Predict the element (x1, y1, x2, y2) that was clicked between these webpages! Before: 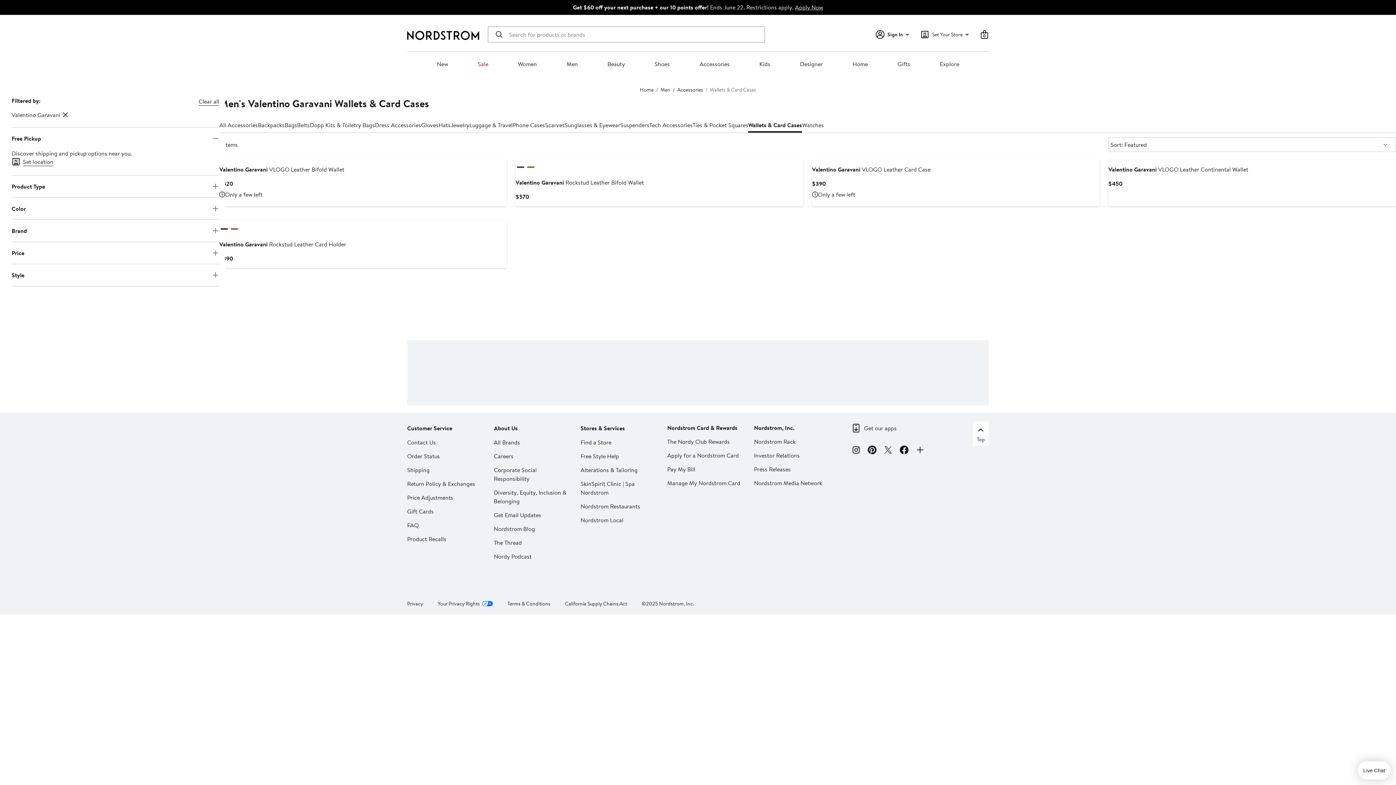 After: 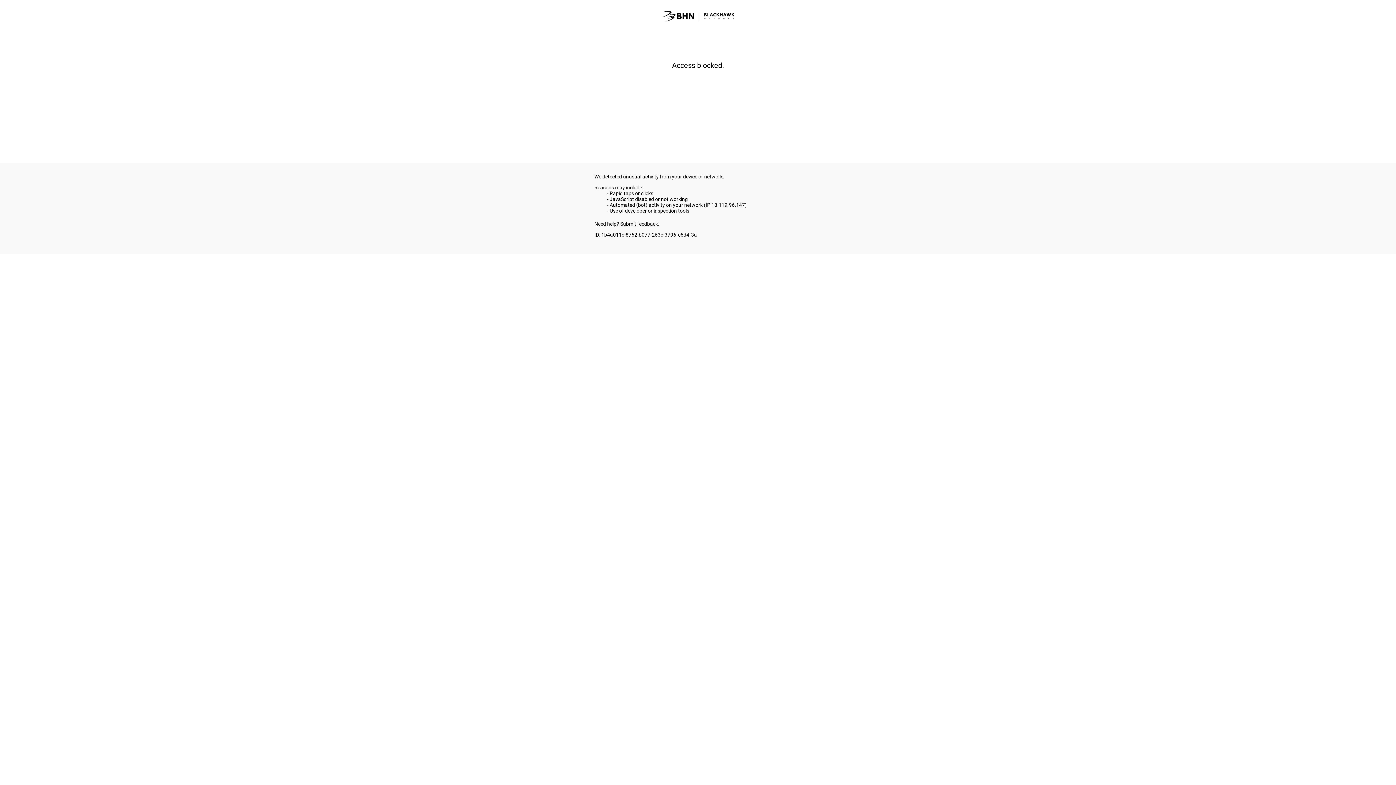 Action: label: Gift Cards bbox: (407, 507, 433, 515)